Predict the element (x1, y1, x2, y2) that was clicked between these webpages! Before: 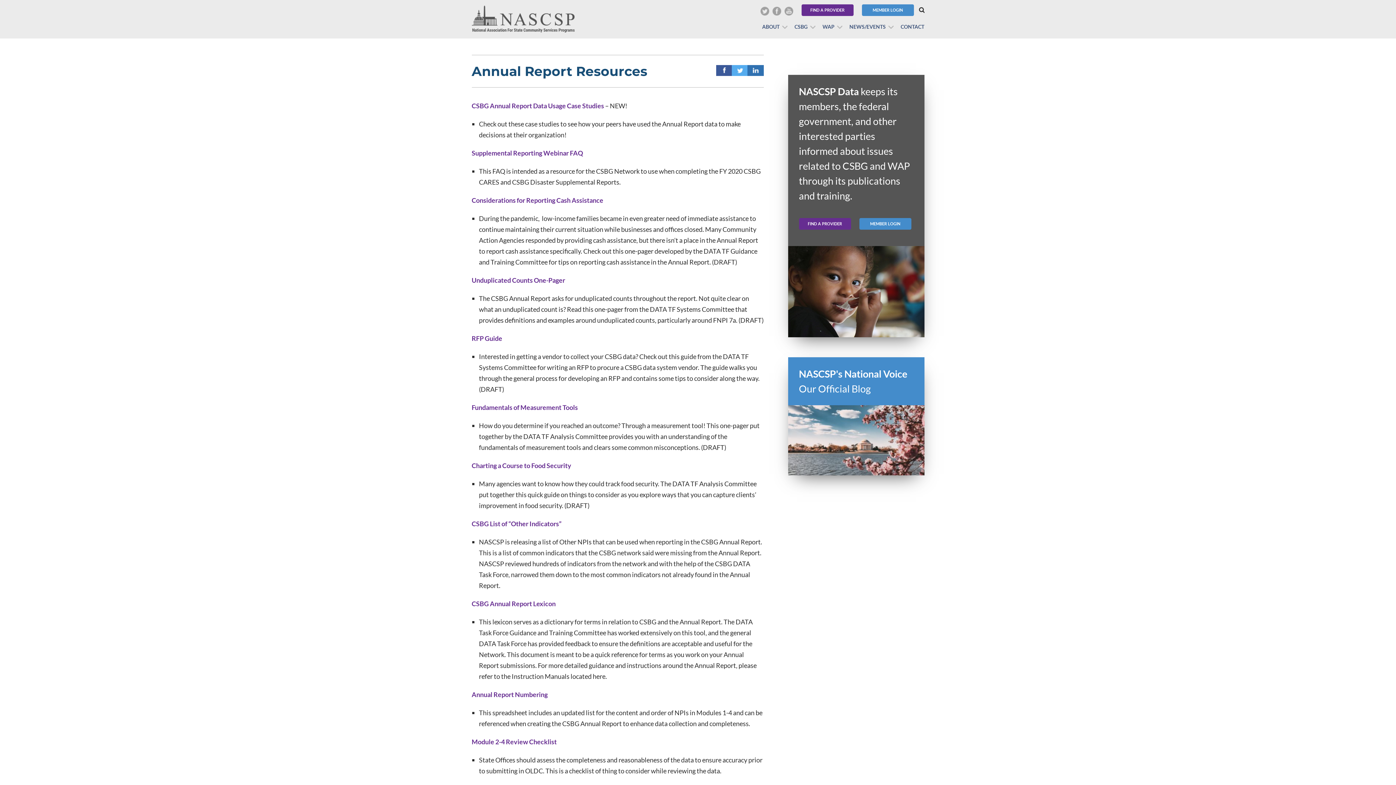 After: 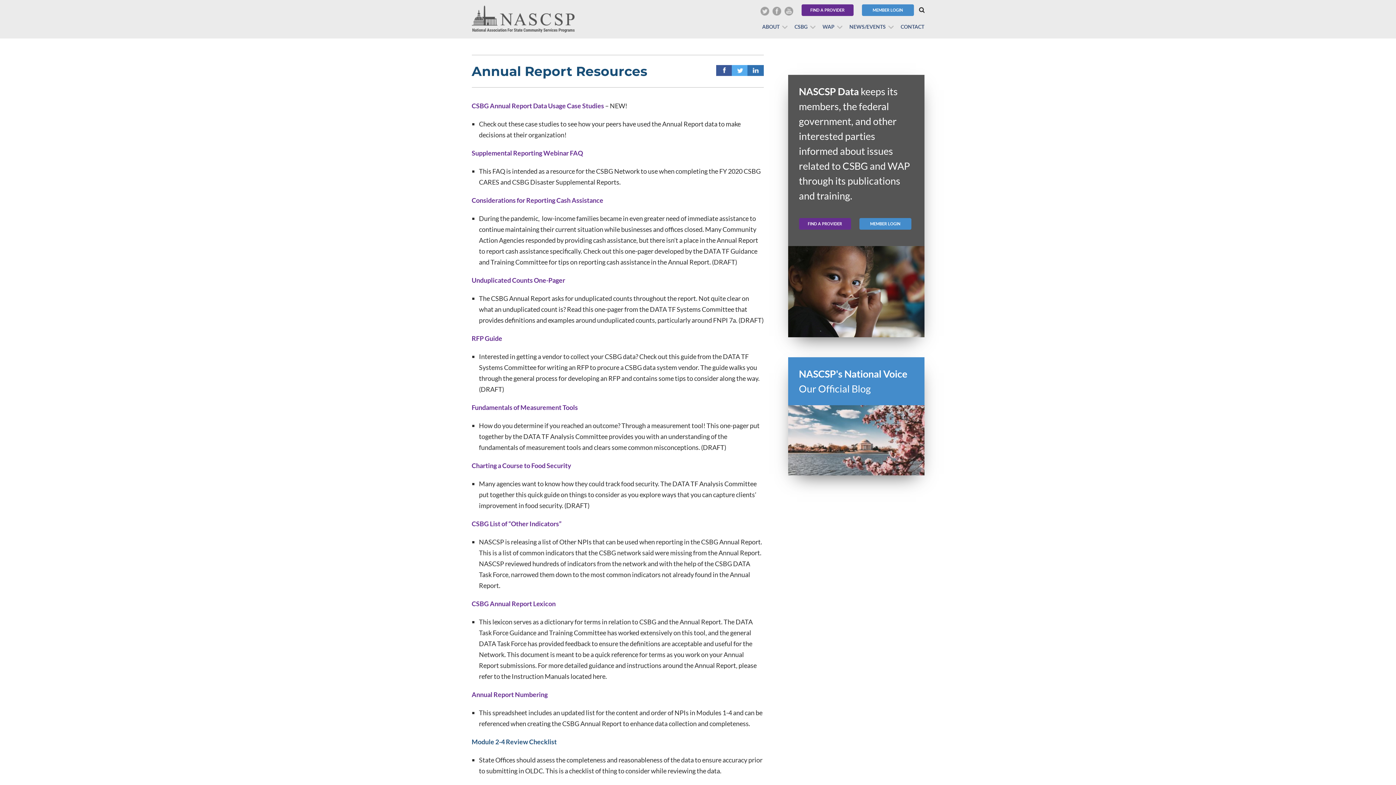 Action: label: Module 2-4 Review Checklist bbox: (471, 738, 556, 746)